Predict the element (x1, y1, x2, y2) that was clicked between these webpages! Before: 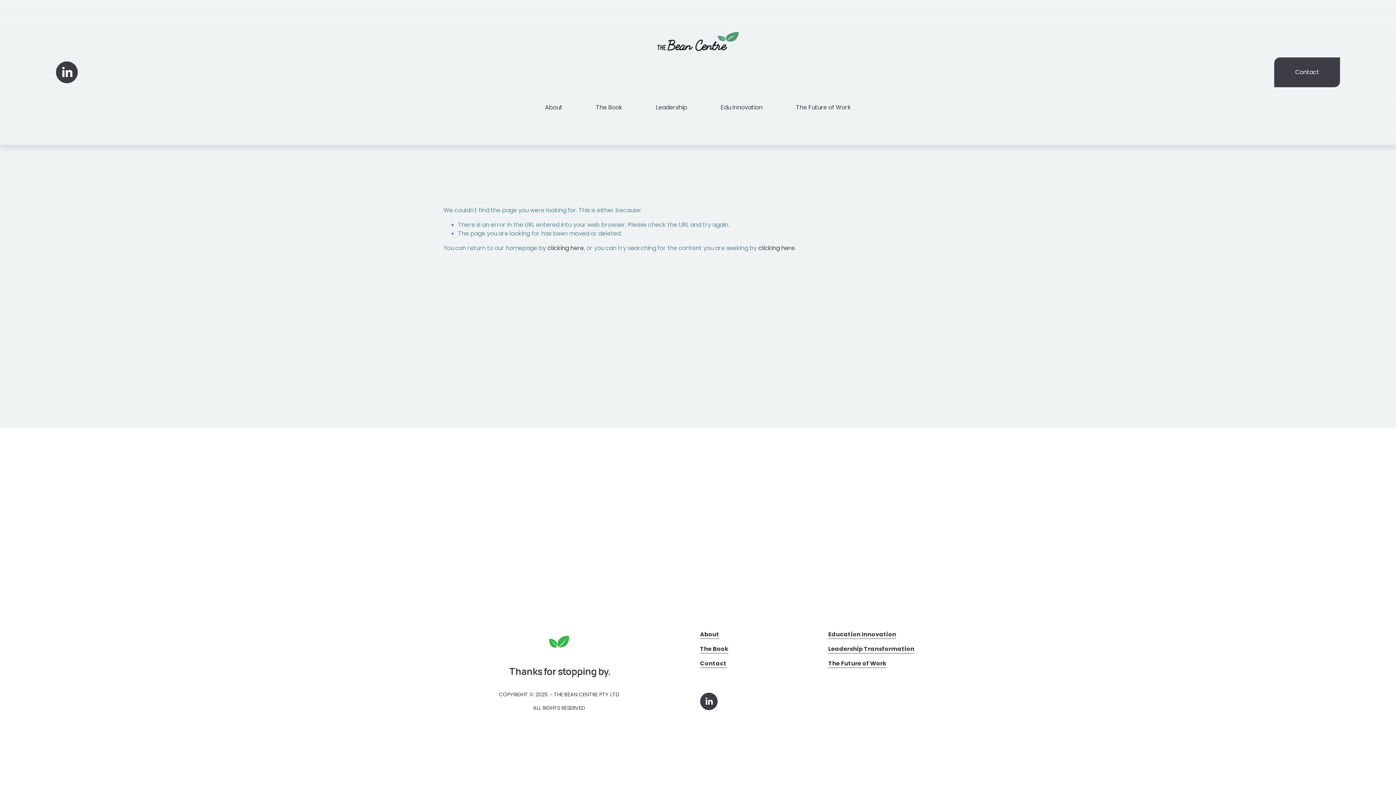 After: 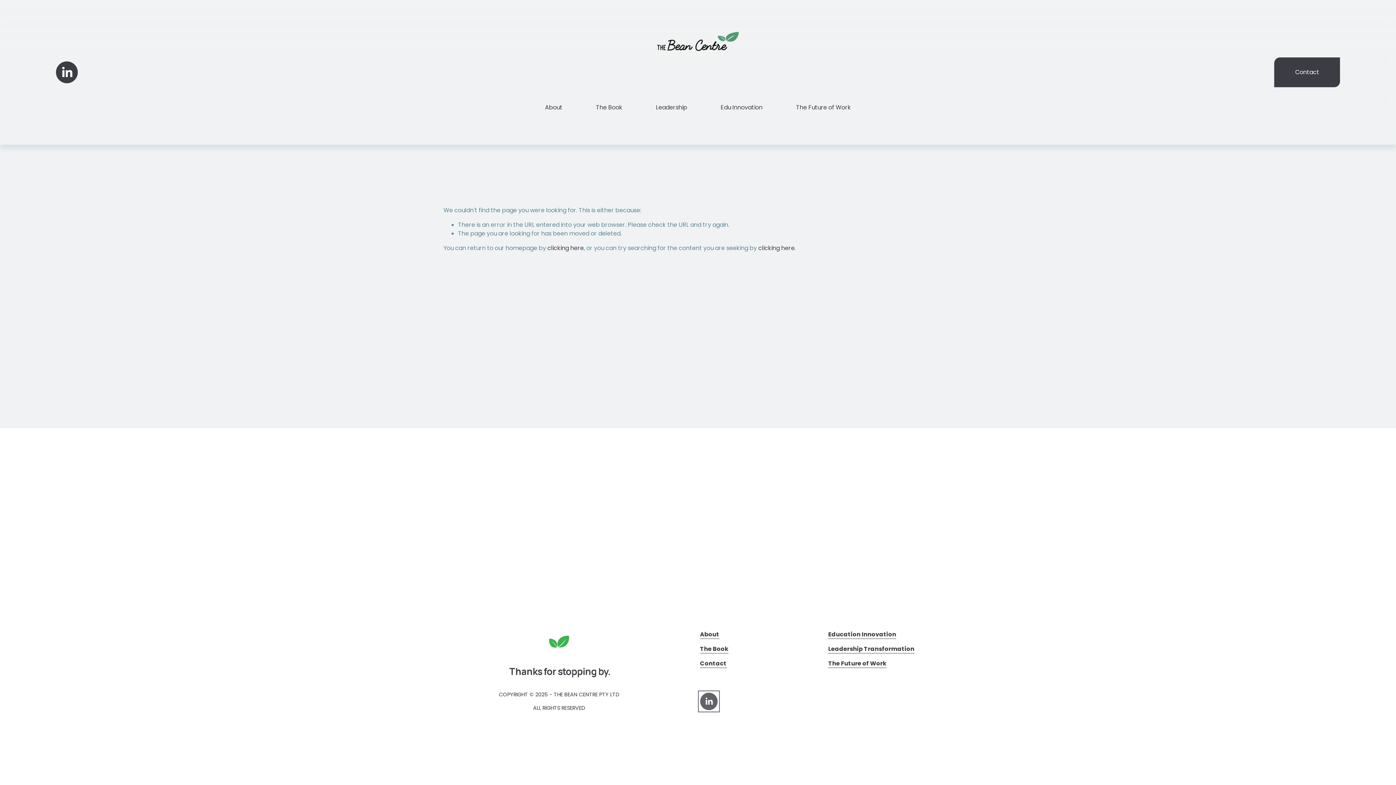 Action: bbox: (700, 692, 717, 710) label: LinkedIn